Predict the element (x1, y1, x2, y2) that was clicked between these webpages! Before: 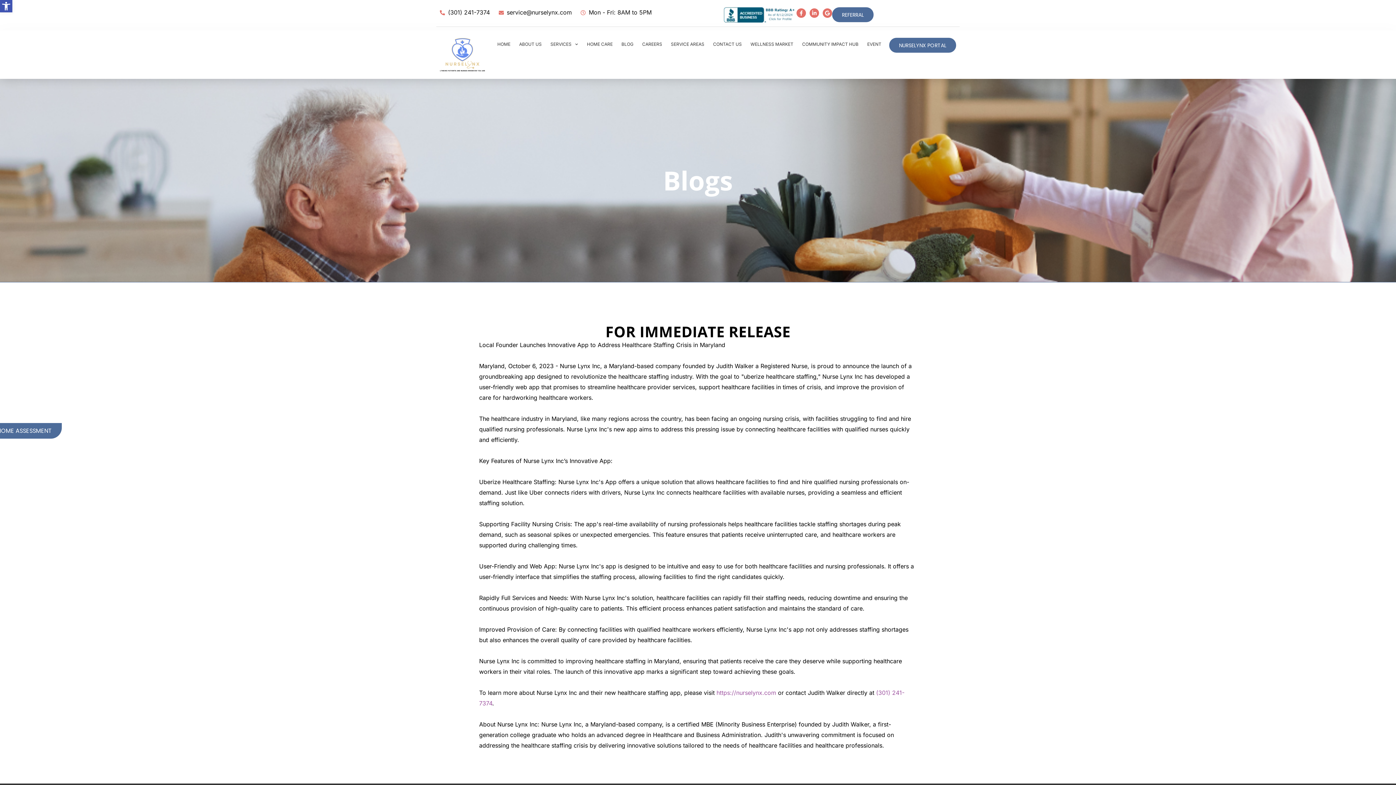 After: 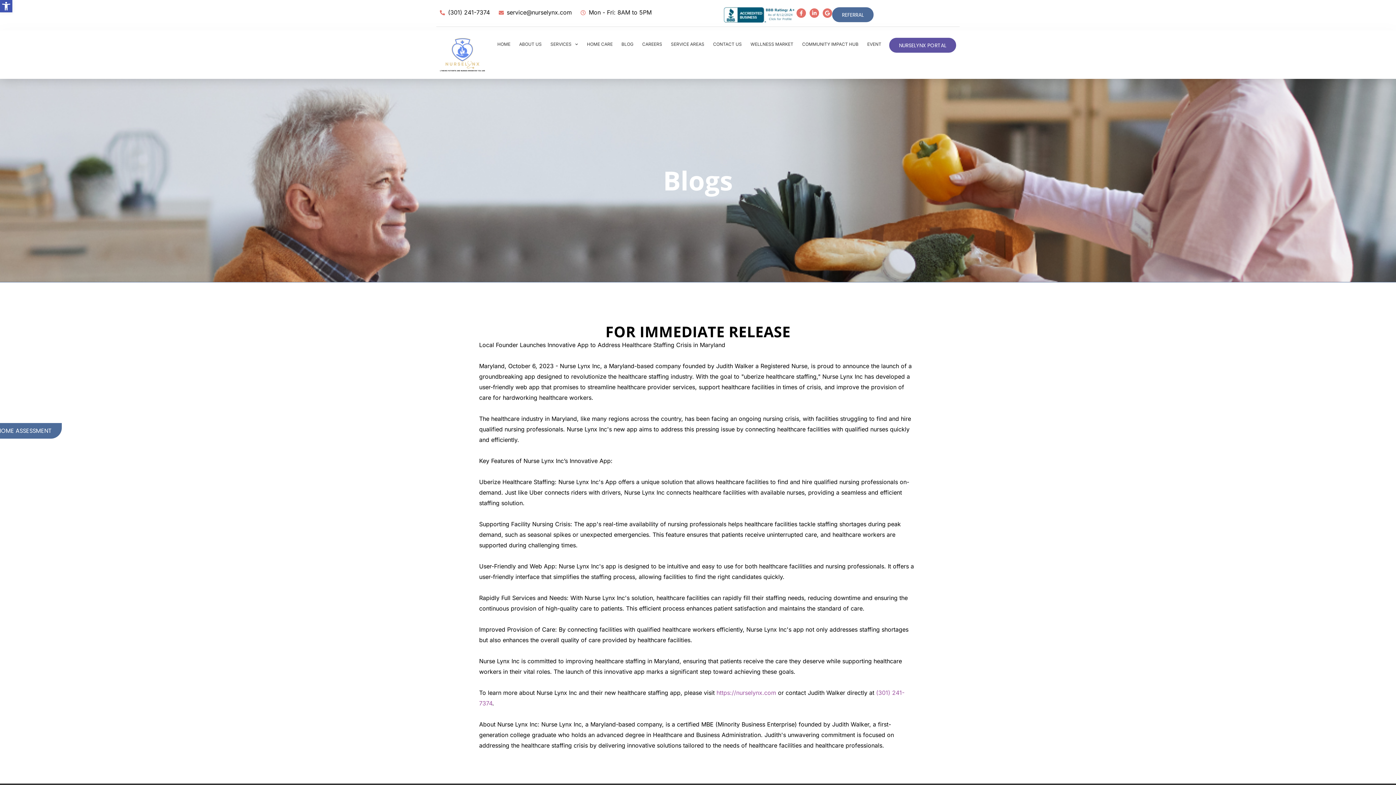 Action: label: NURSELYNX PORTAL bbox: (889, 37, 956, 52)